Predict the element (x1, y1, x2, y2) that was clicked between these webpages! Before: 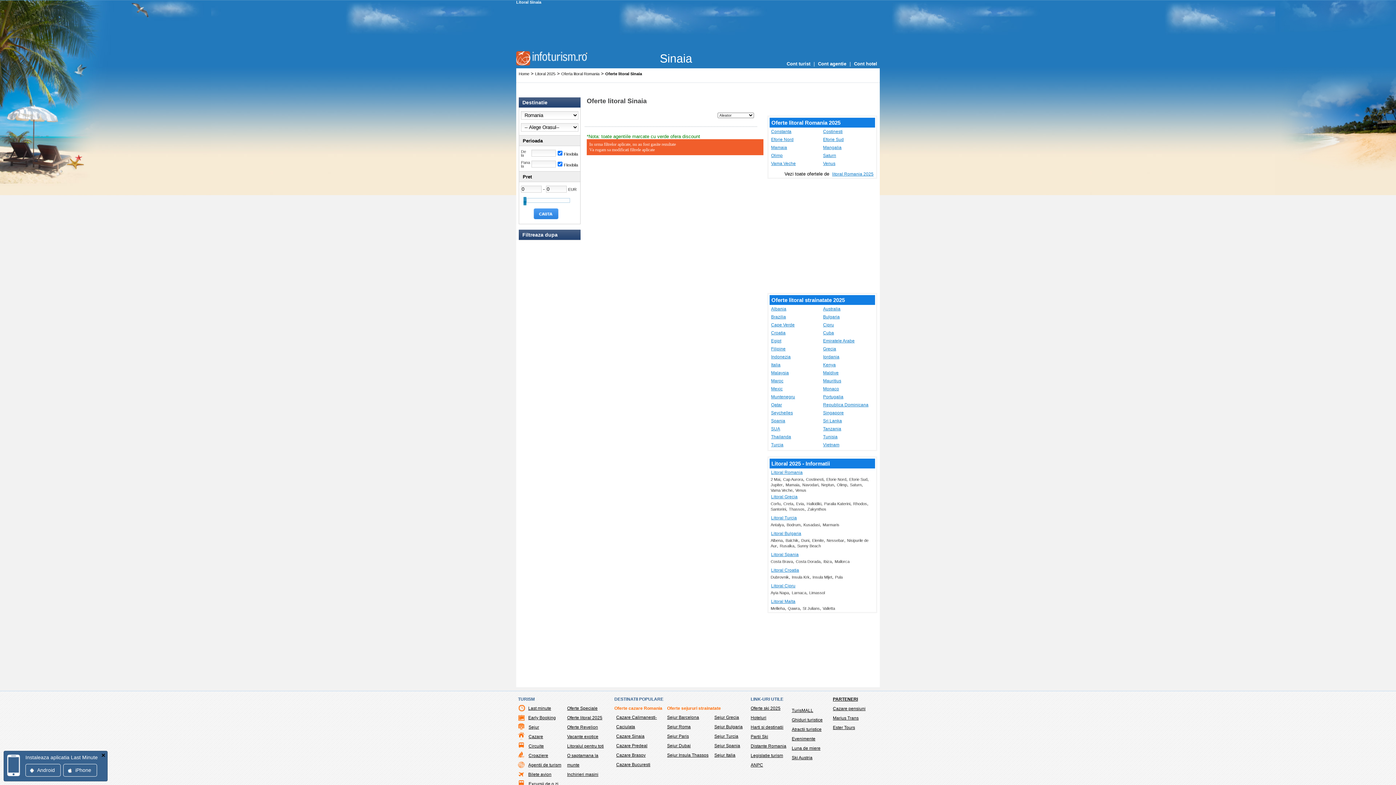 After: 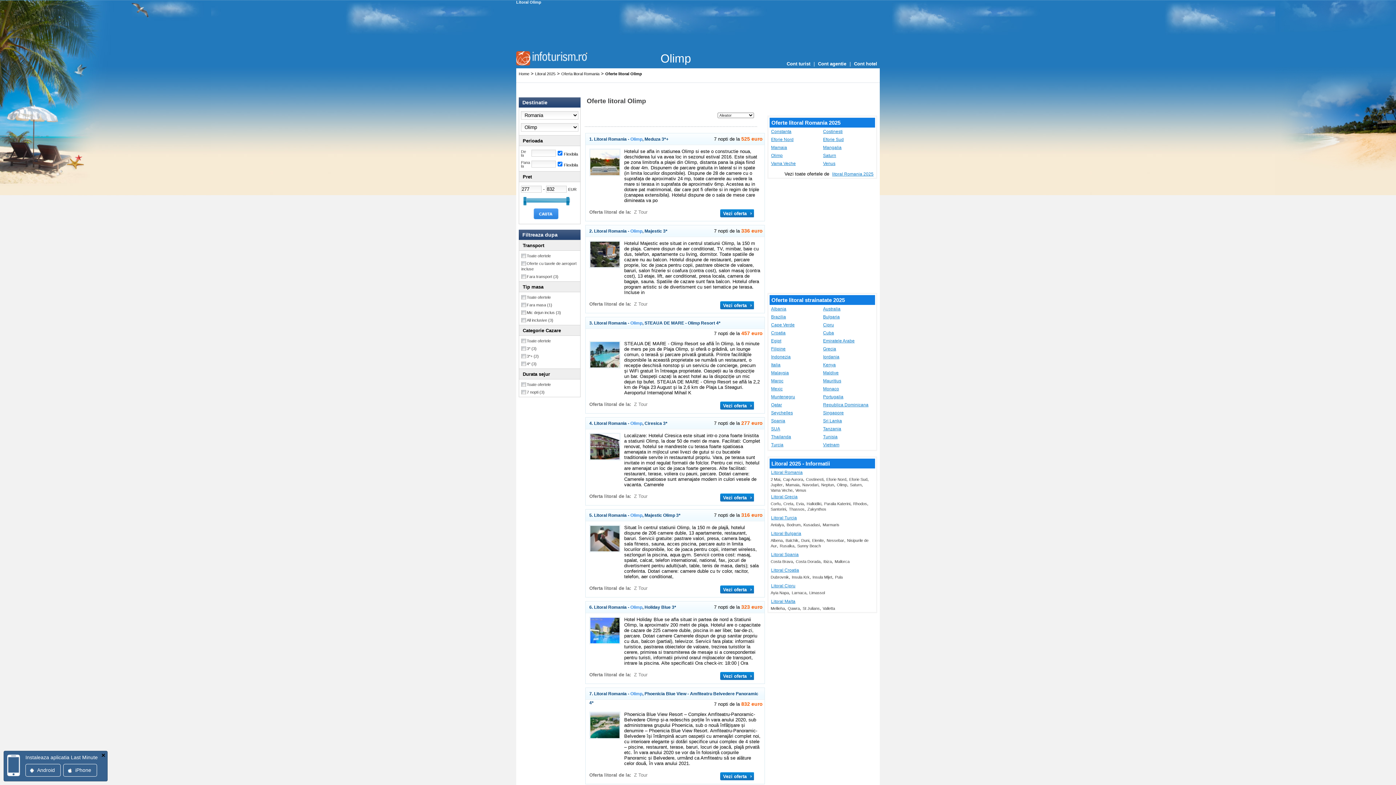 Action: label: Olimp bbox: (769, 151, 821, 159)